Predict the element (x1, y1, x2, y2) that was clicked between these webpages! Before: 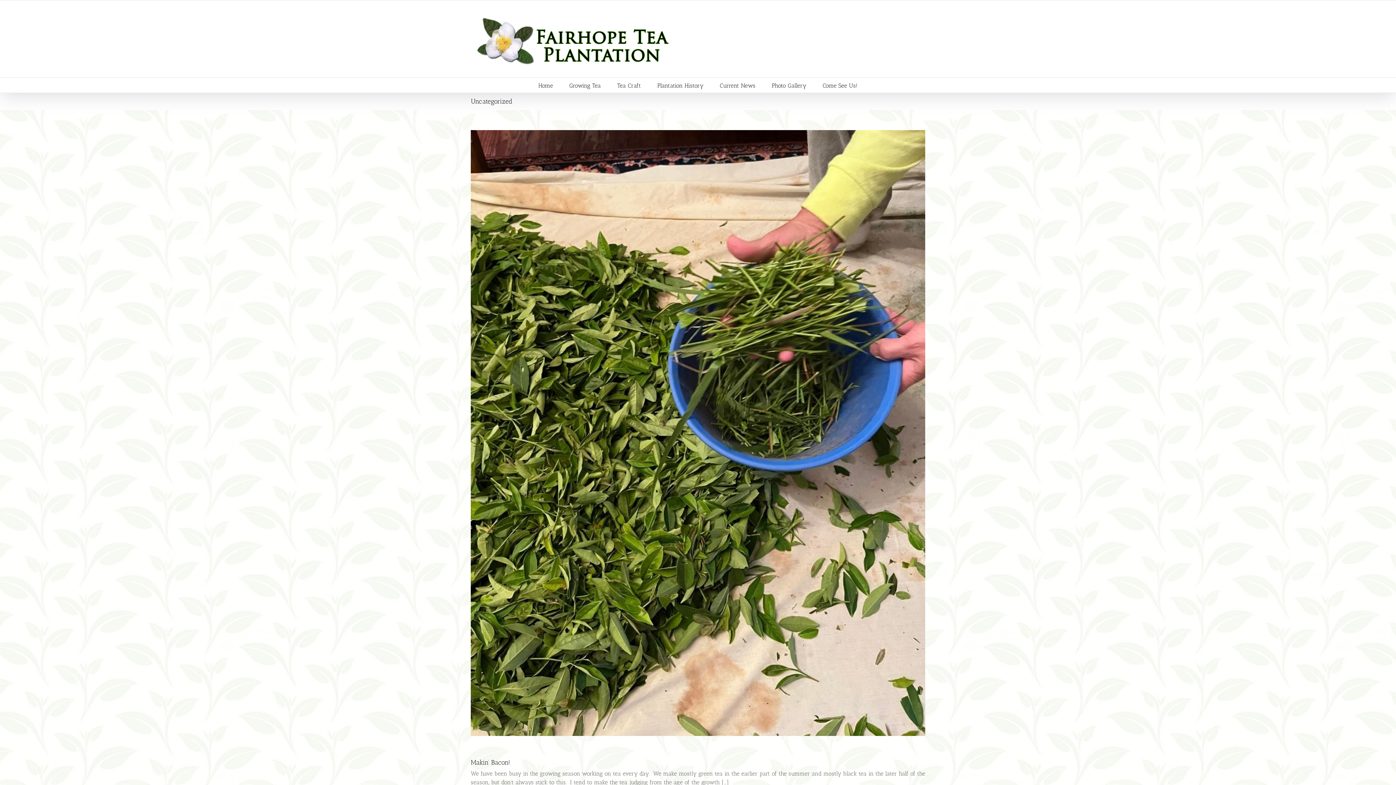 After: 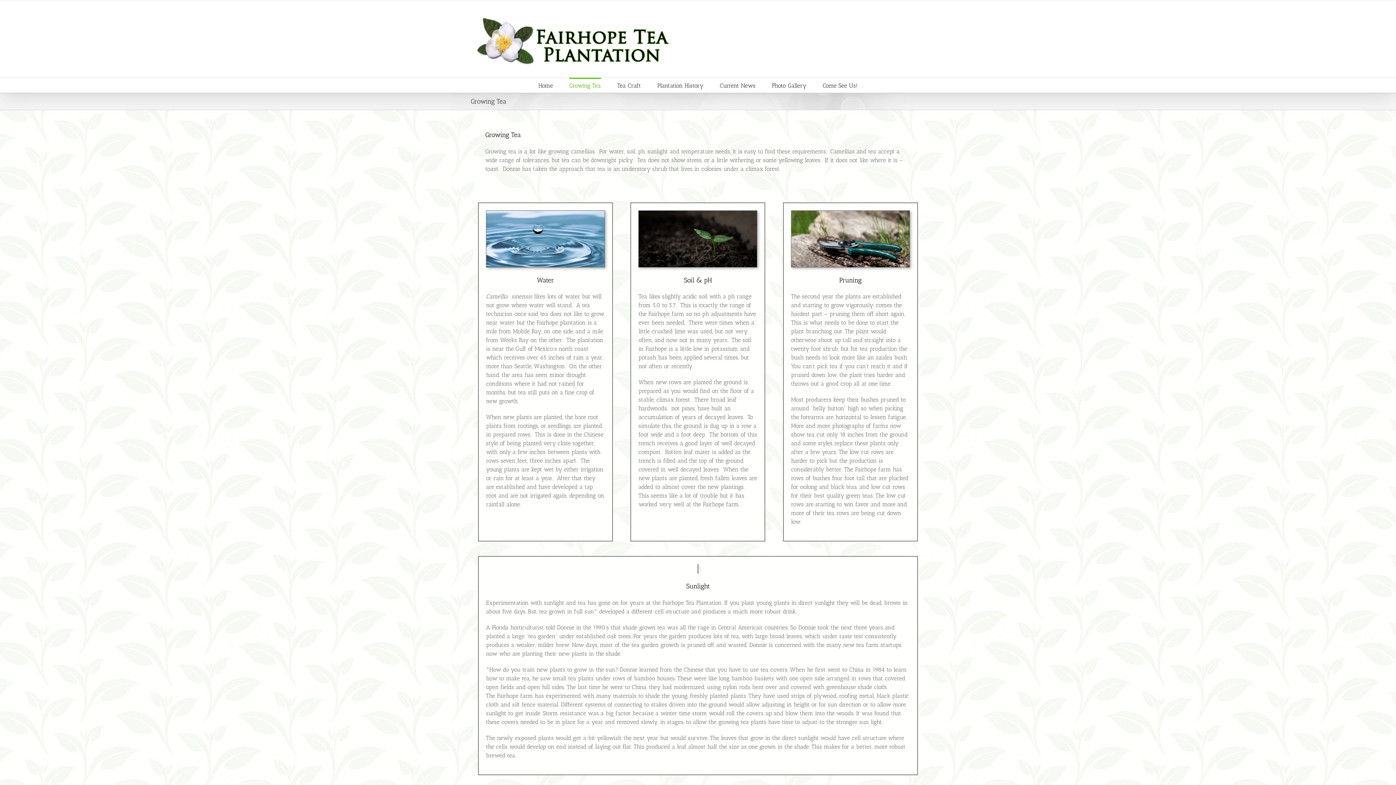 Action: label: Growing Tea bbox: (569, 77, 601, 92)